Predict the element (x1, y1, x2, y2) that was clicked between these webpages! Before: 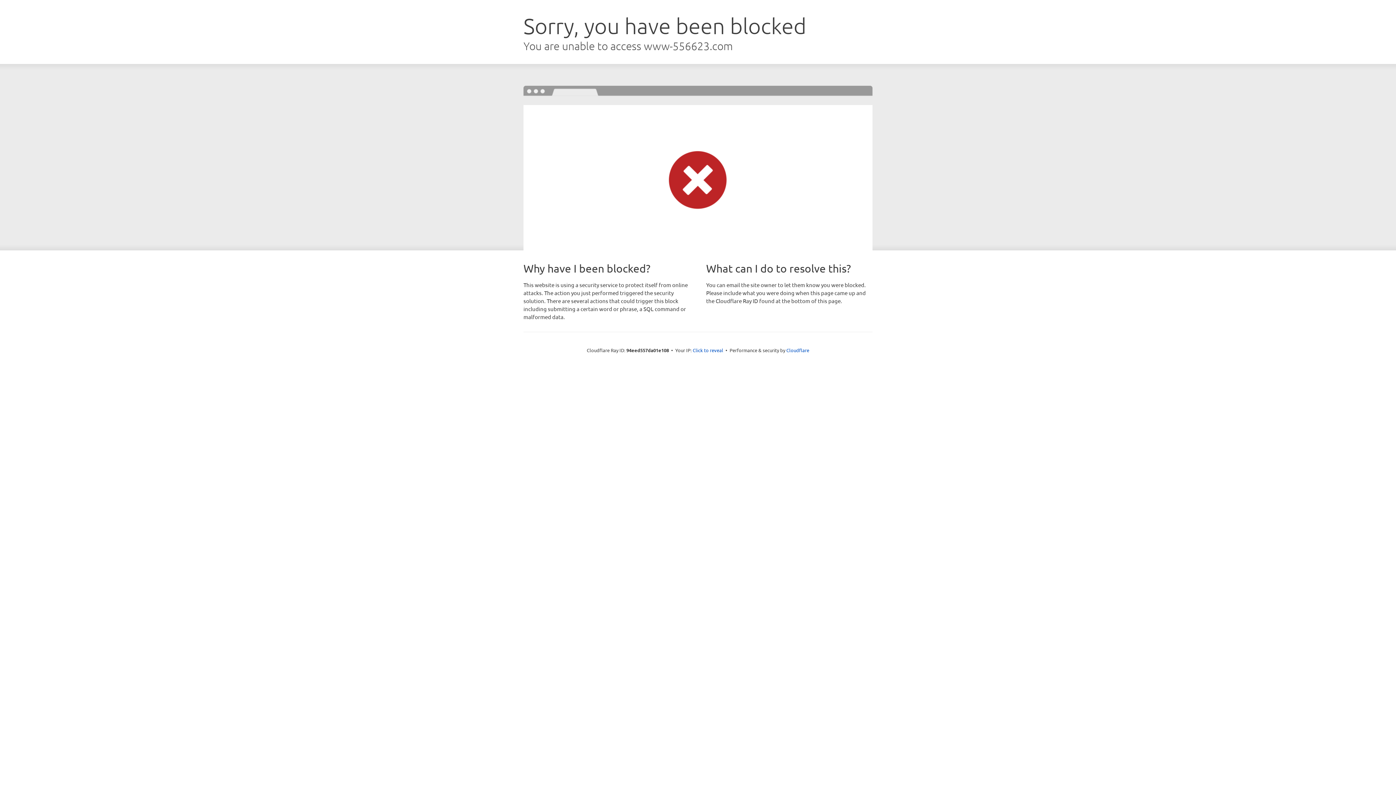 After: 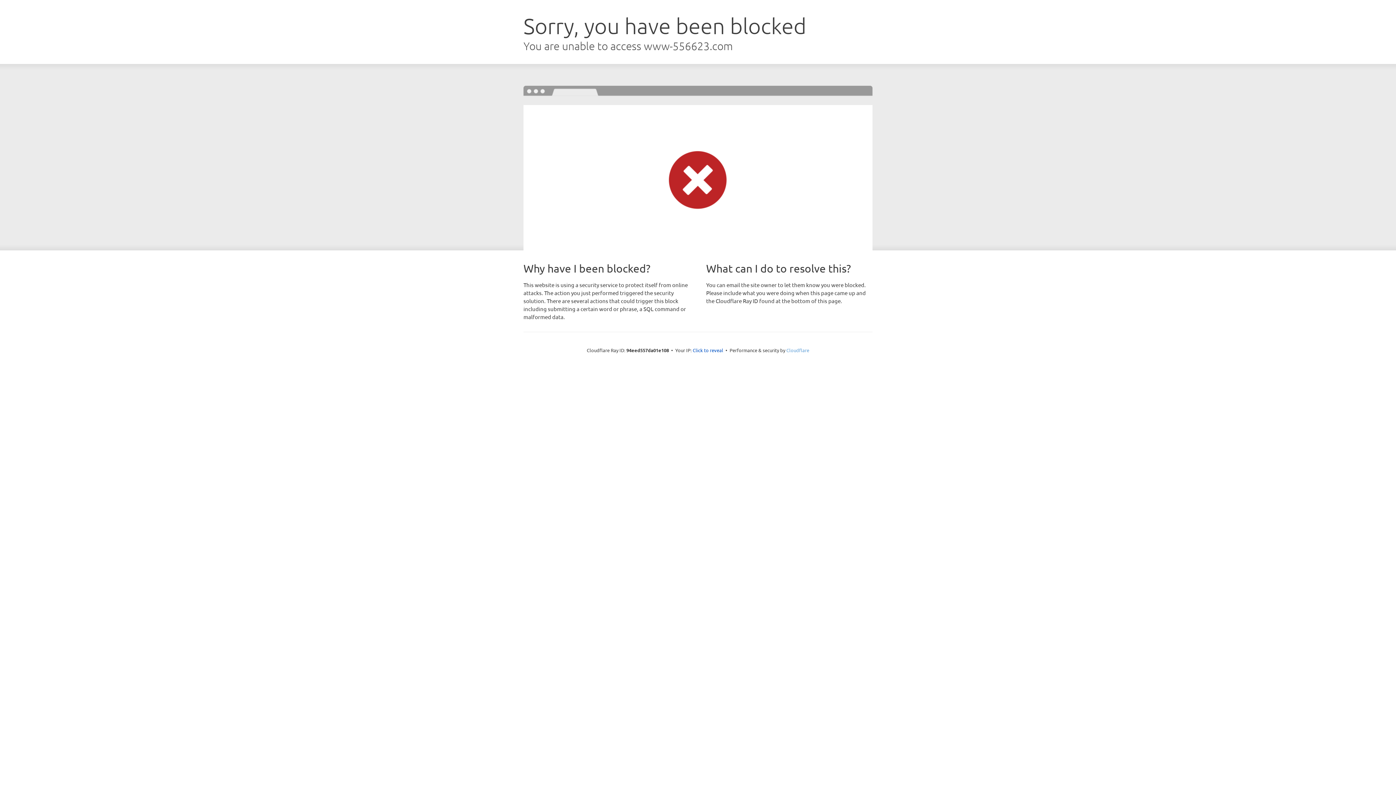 Action: bbox: (786, 347, 809, 353) label: Cloudflare